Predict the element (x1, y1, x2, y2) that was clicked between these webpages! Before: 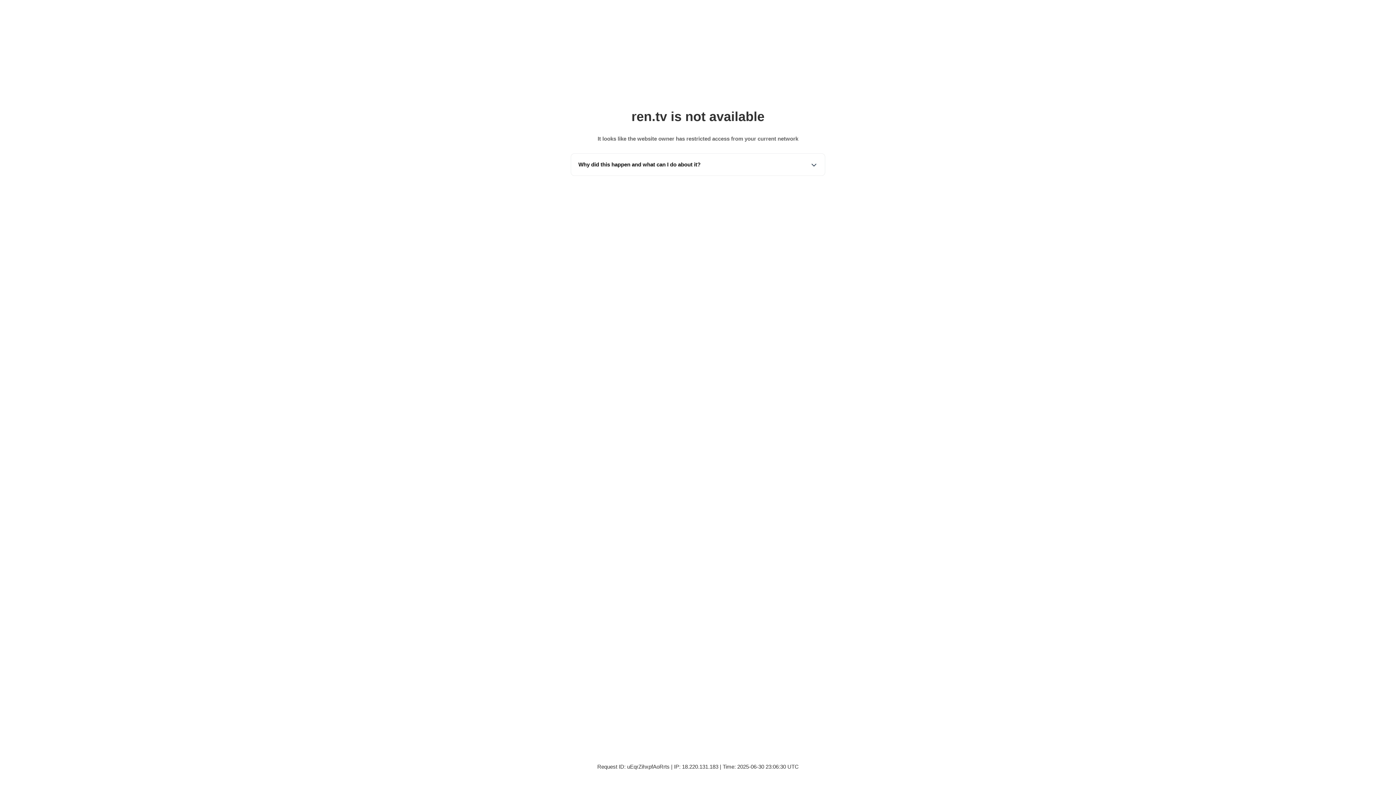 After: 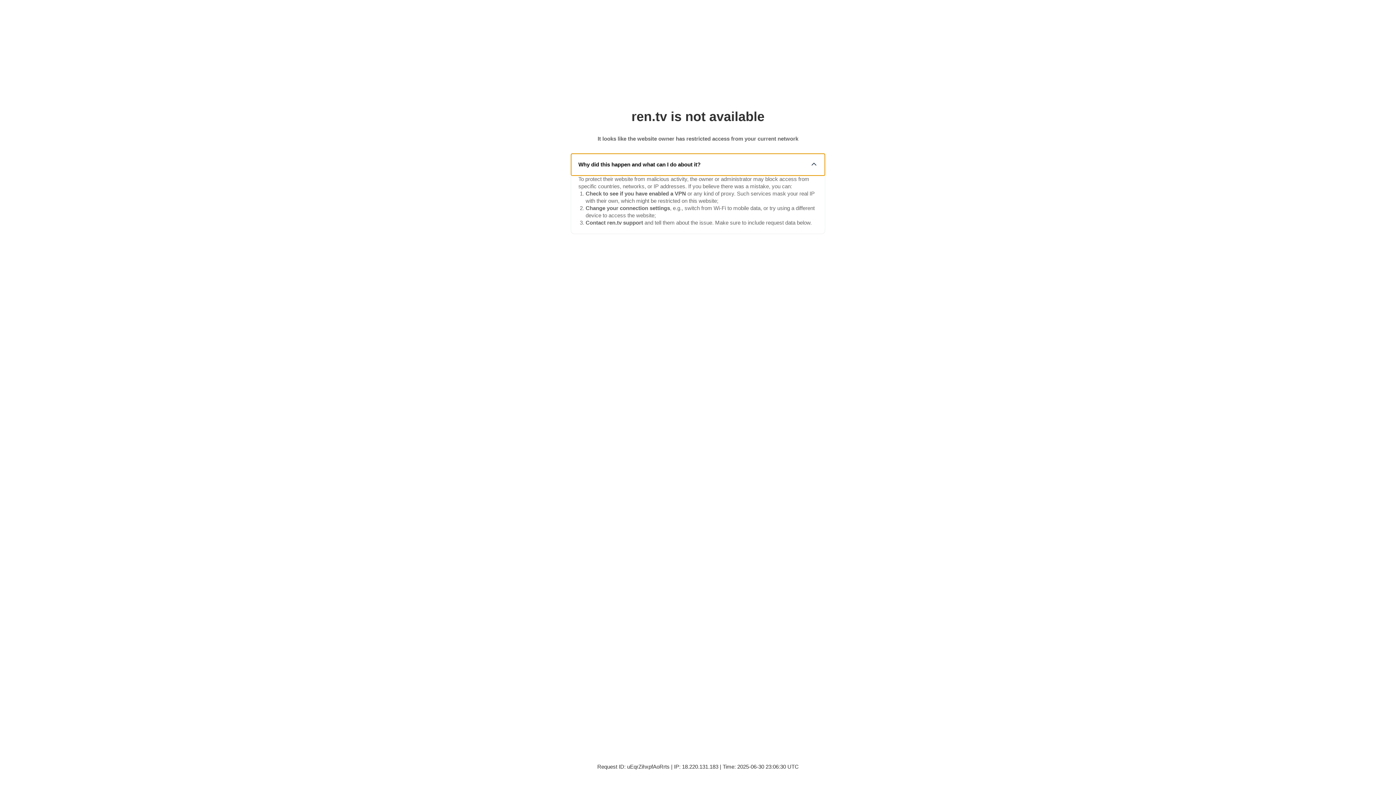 Action: bbox: (571, 153, 825, 175) label: Why did this happen and what can I do about it?